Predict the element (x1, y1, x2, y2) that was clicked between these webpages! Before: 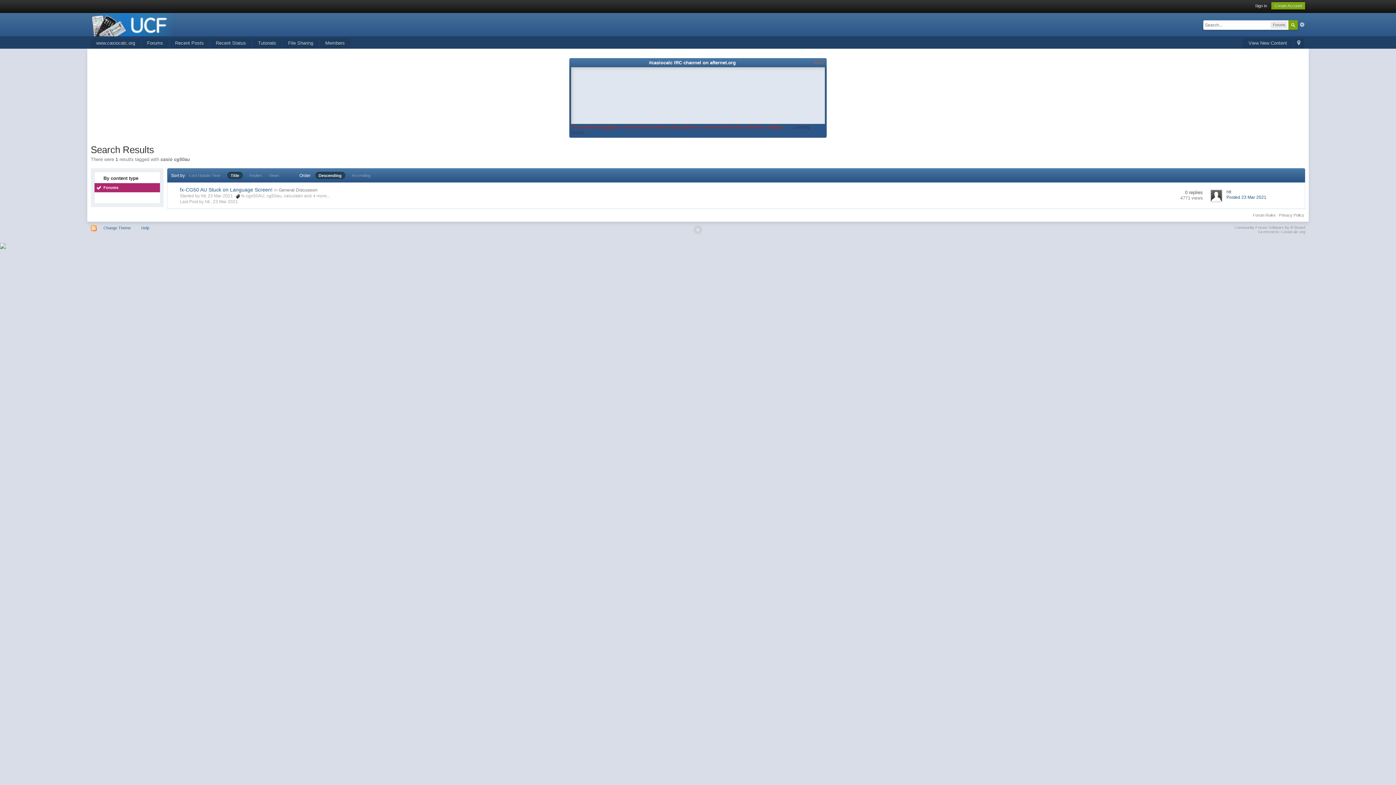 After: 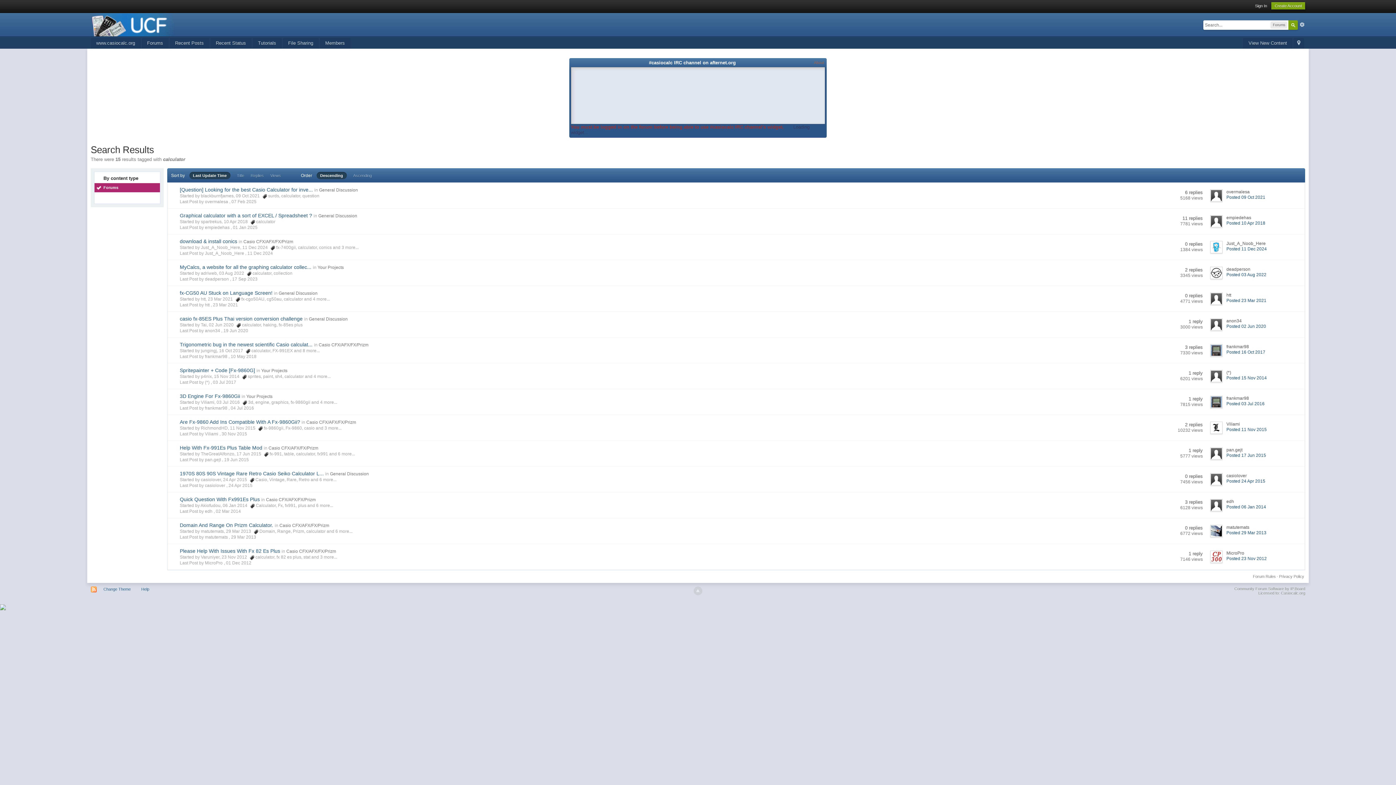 Action: label: calculator bbox: (283, 193, 303, 198)